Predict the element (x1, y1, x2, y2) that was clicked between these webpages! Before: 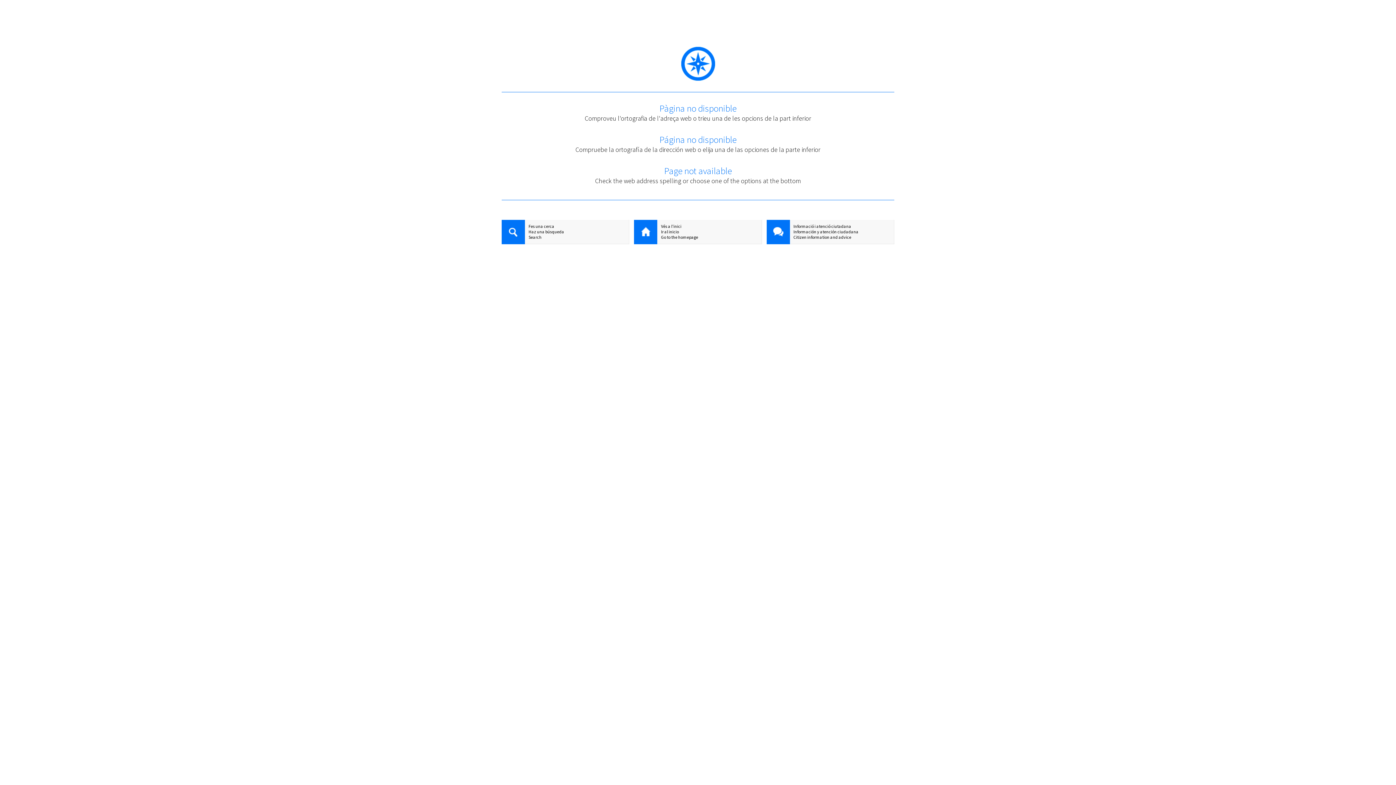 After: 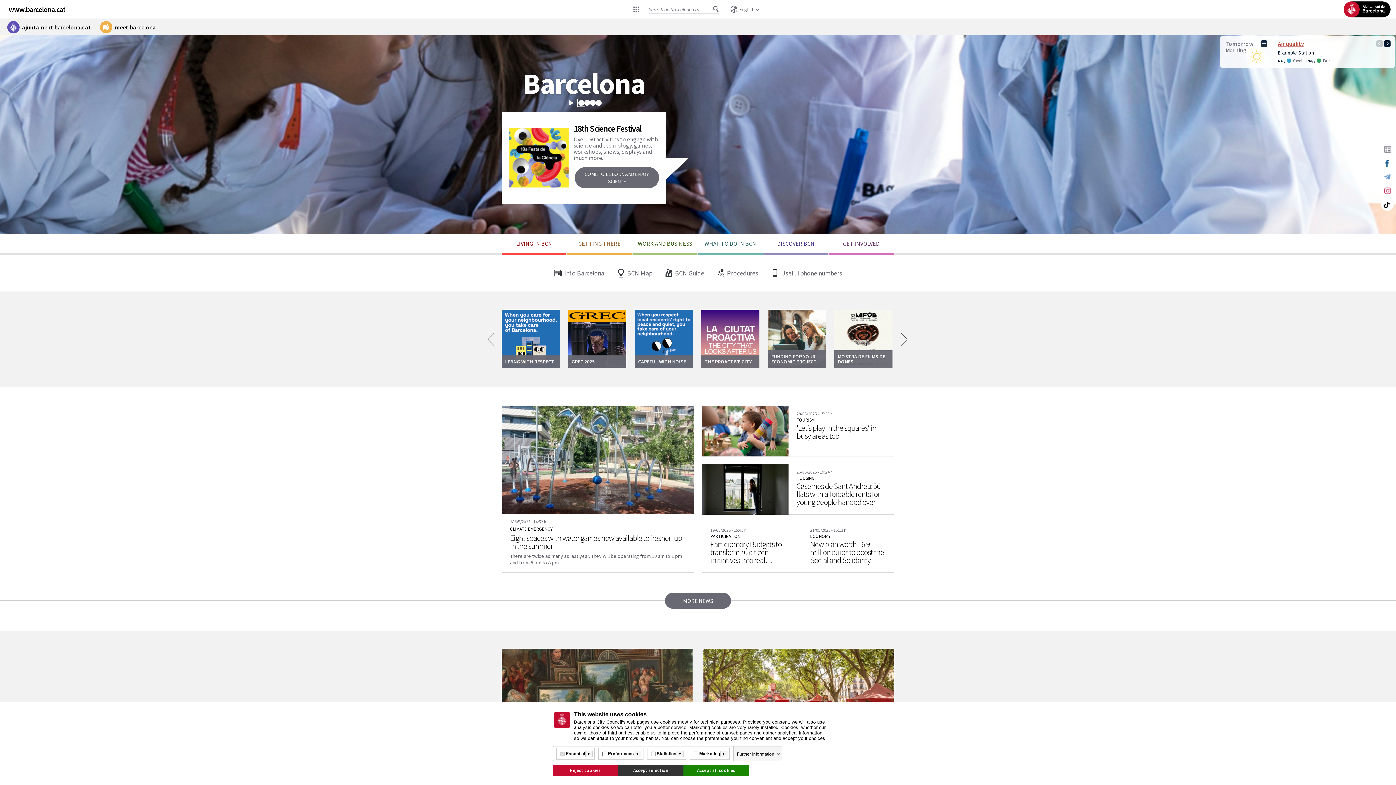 Action: label: Go to the homepage bbox: (634, 234, 761, 240)